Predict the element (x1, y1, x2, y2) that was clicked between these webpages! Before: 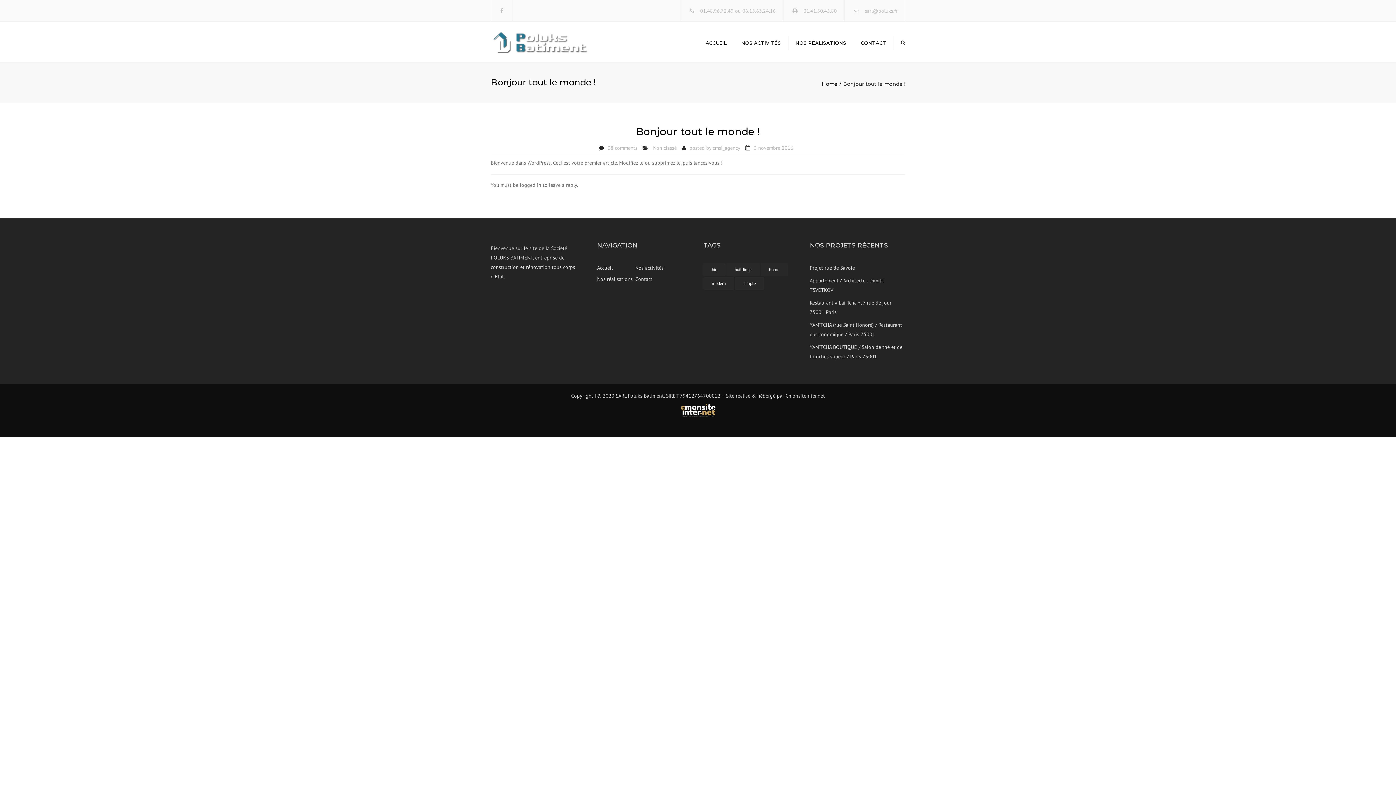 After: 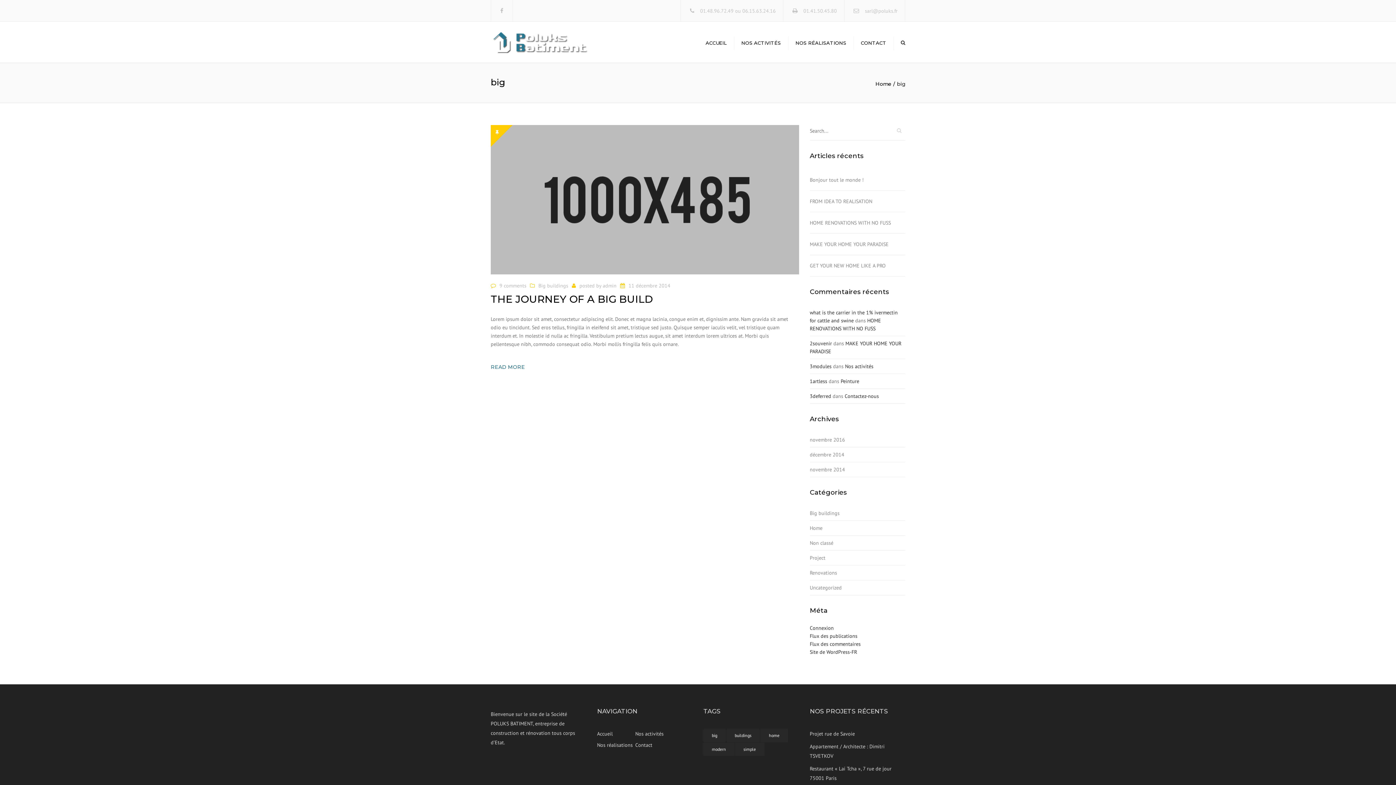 Action: label: big bbox: (703, 263, 725, 276)